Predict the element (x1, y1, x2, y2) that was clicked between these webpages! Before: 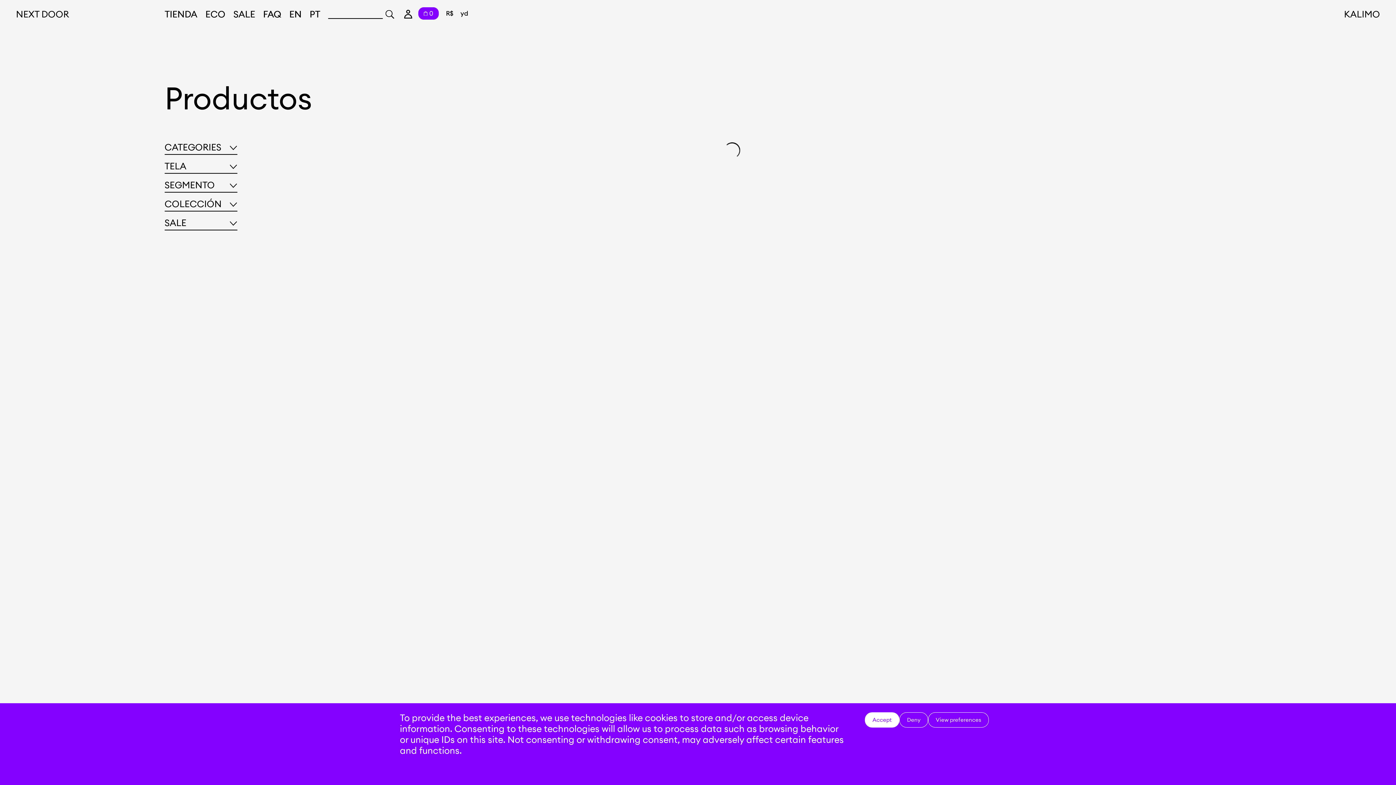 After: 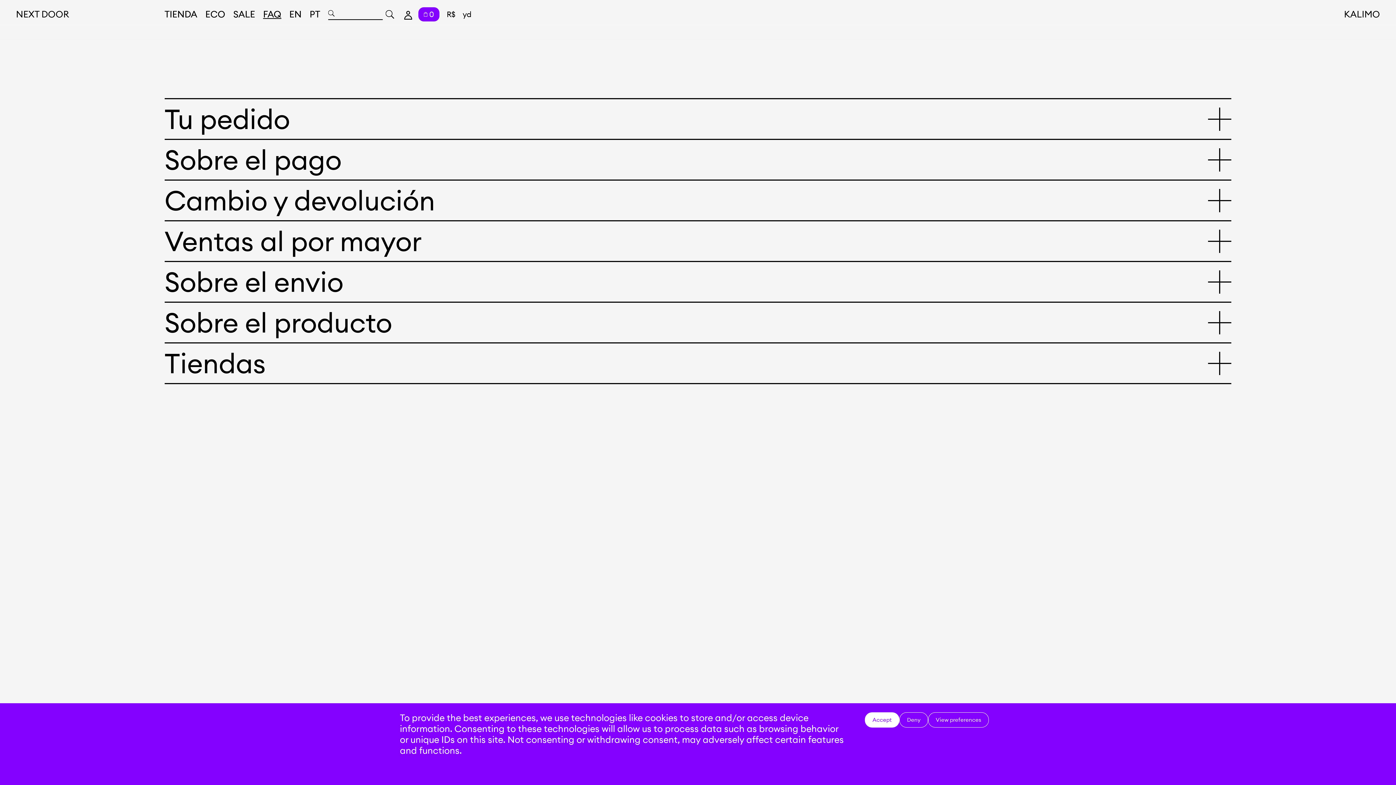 Action: bbox: (263, 8, 281, 20) label: FAQ